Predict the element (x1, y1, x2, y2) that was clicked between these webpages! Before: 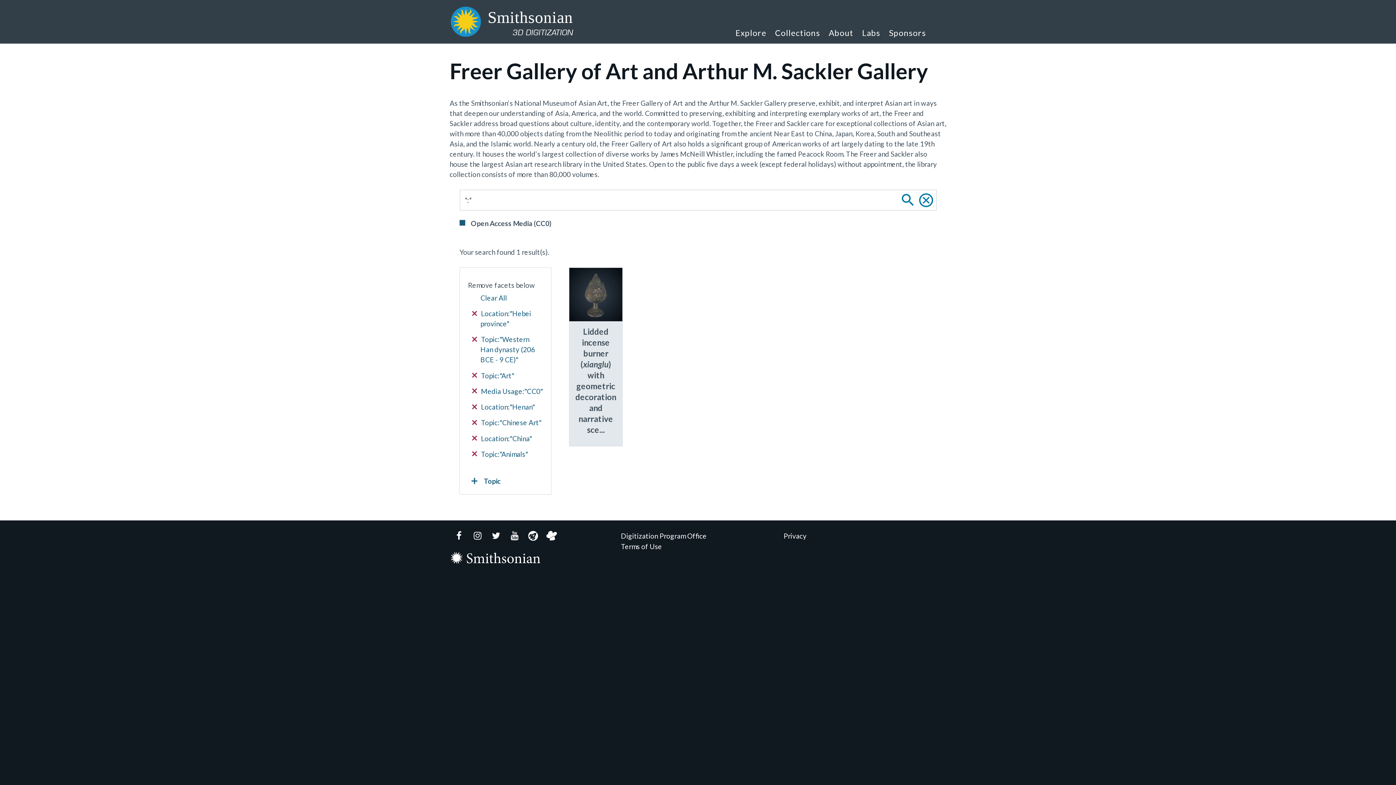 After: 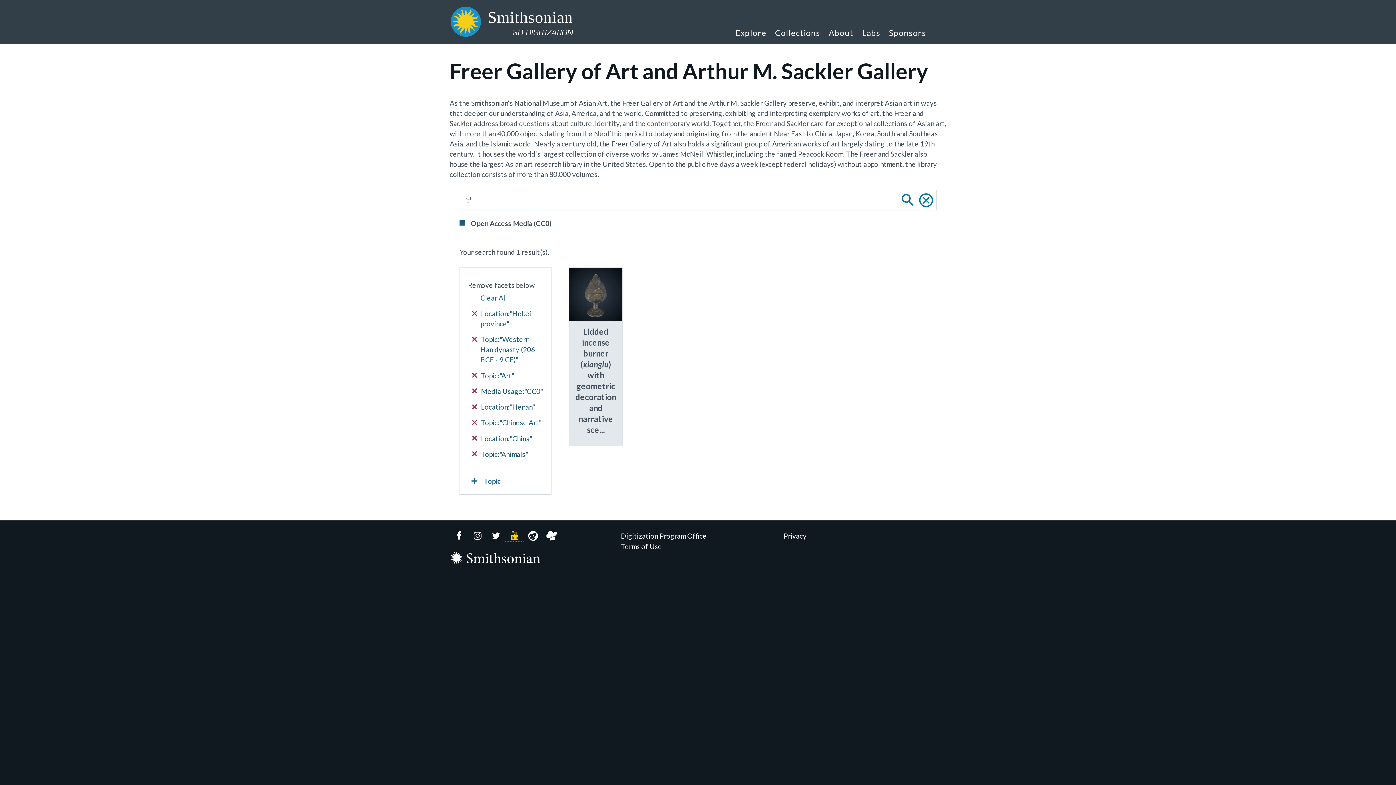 Action: bbox: (505, 531, 523, 541) label: YouTube